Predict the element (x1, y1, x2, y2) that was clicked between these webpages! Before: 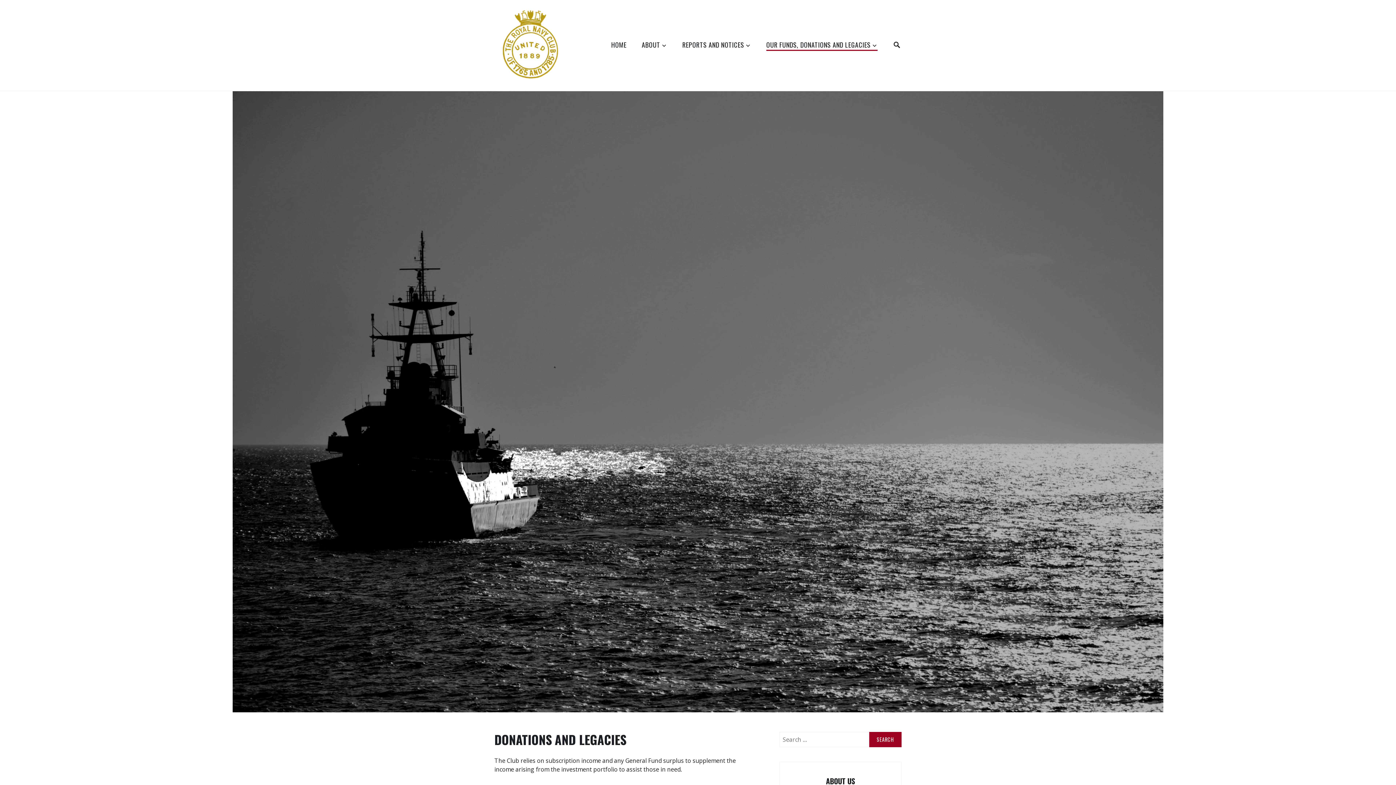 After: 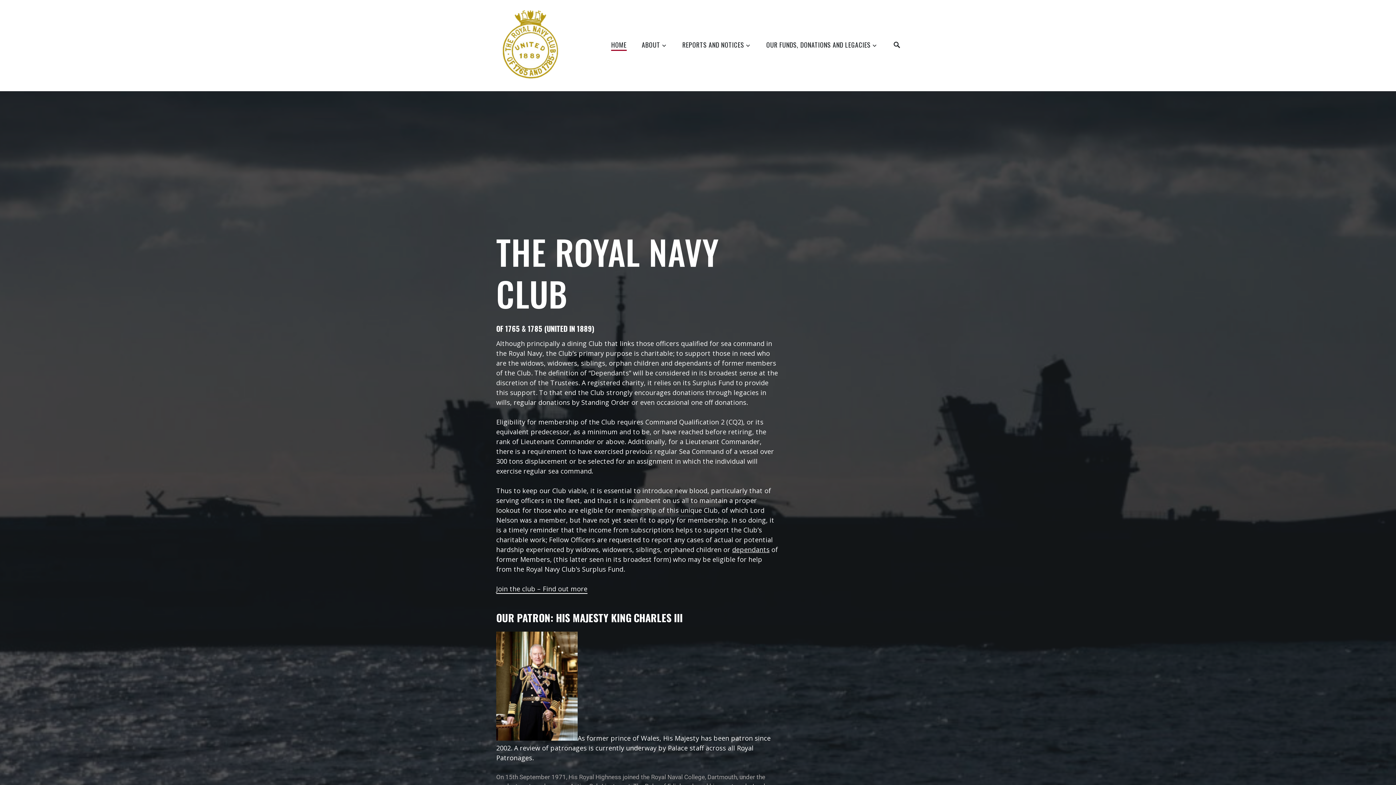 Action: bbox: (494, 74, 567, 82)